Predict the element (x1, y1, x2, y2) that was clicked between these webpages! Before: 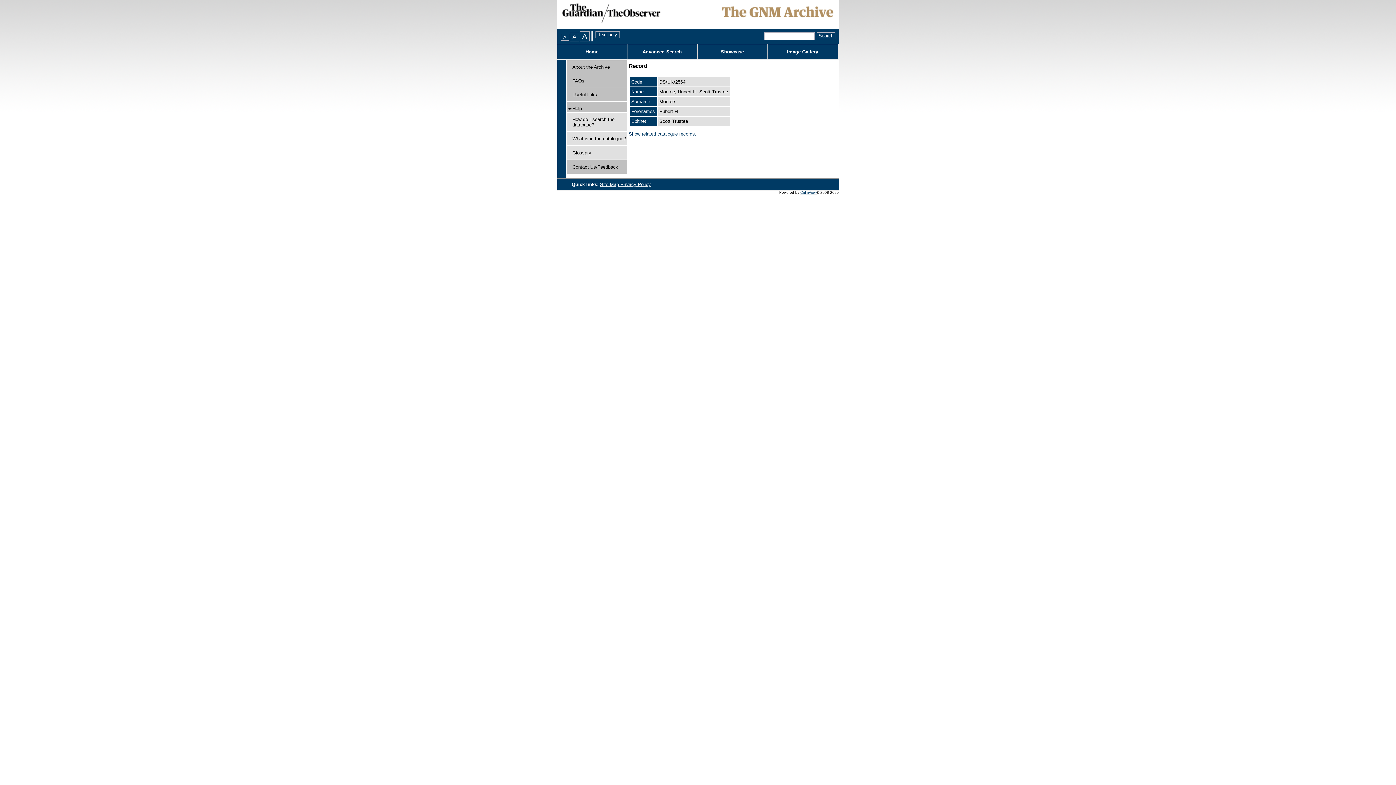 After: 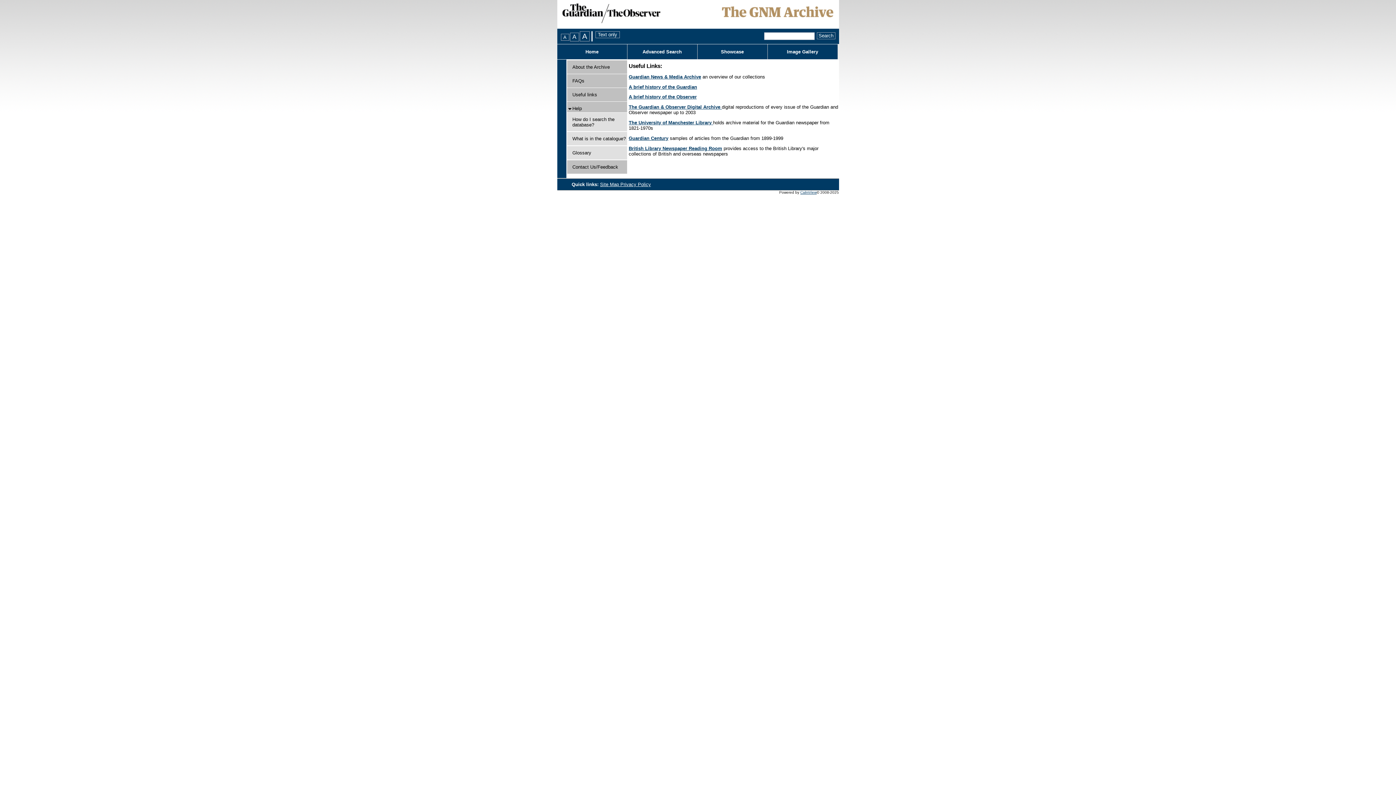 Action: bbox: (572, 92, 597, 97) label: Useful links